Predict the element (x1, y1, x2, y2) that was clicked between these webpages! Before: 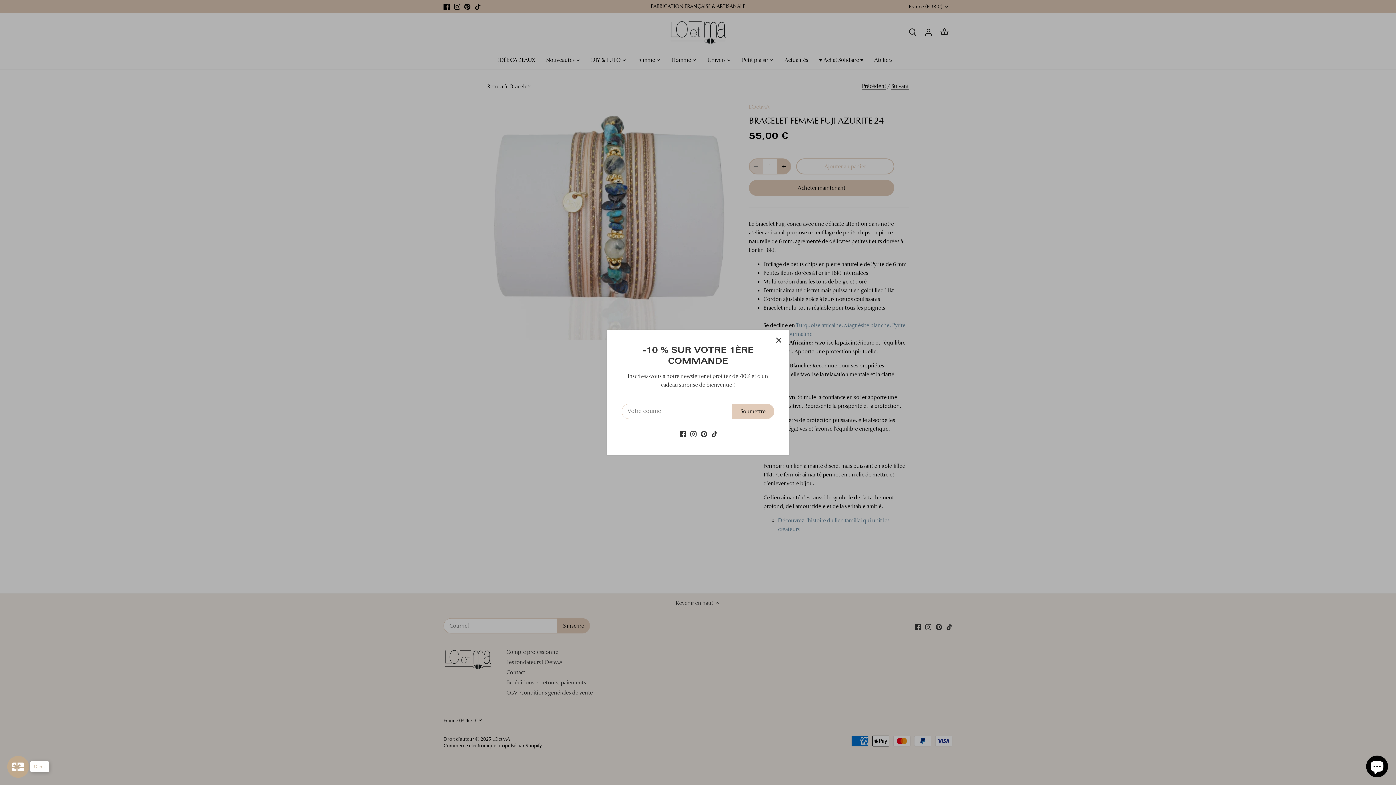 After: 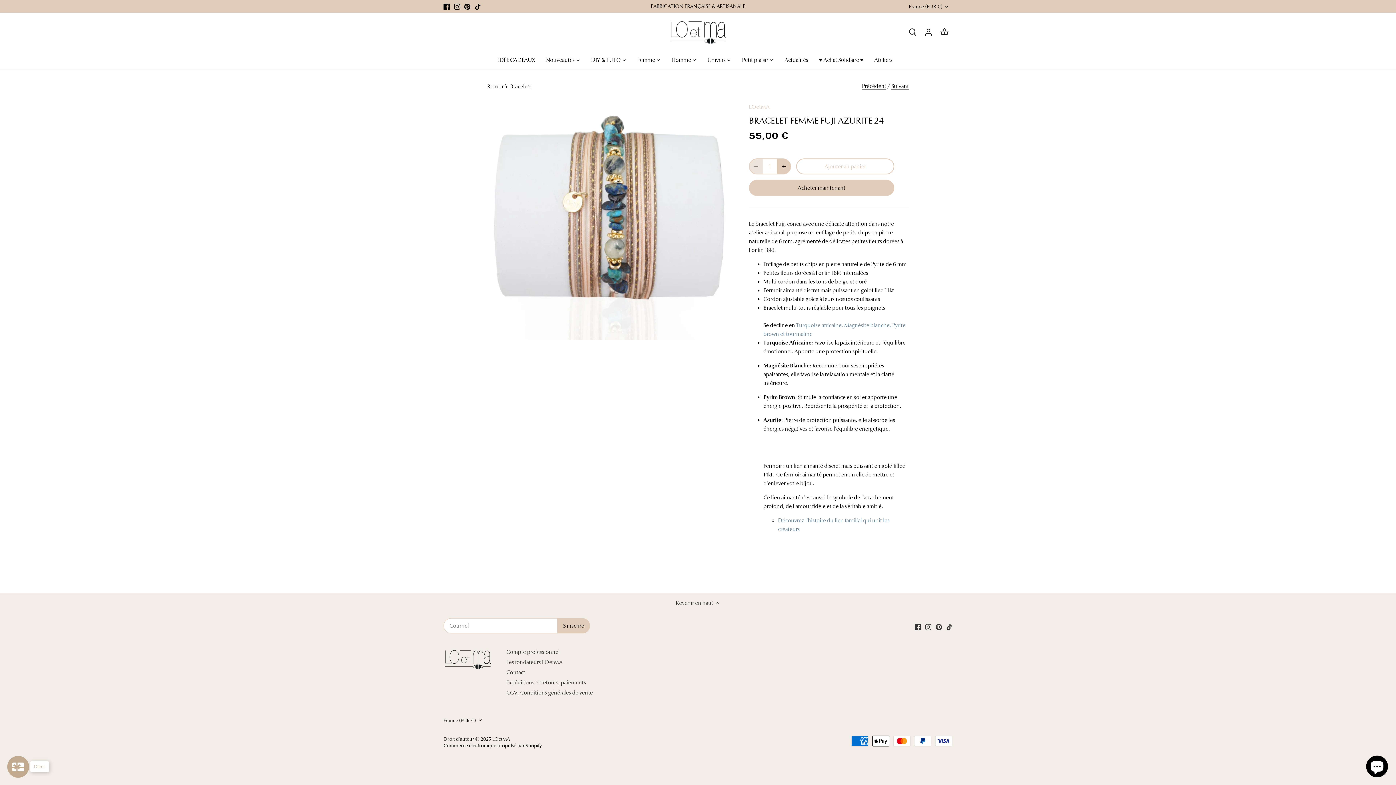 Action: bbox: (770, 332, 786, 348) label: Fermer